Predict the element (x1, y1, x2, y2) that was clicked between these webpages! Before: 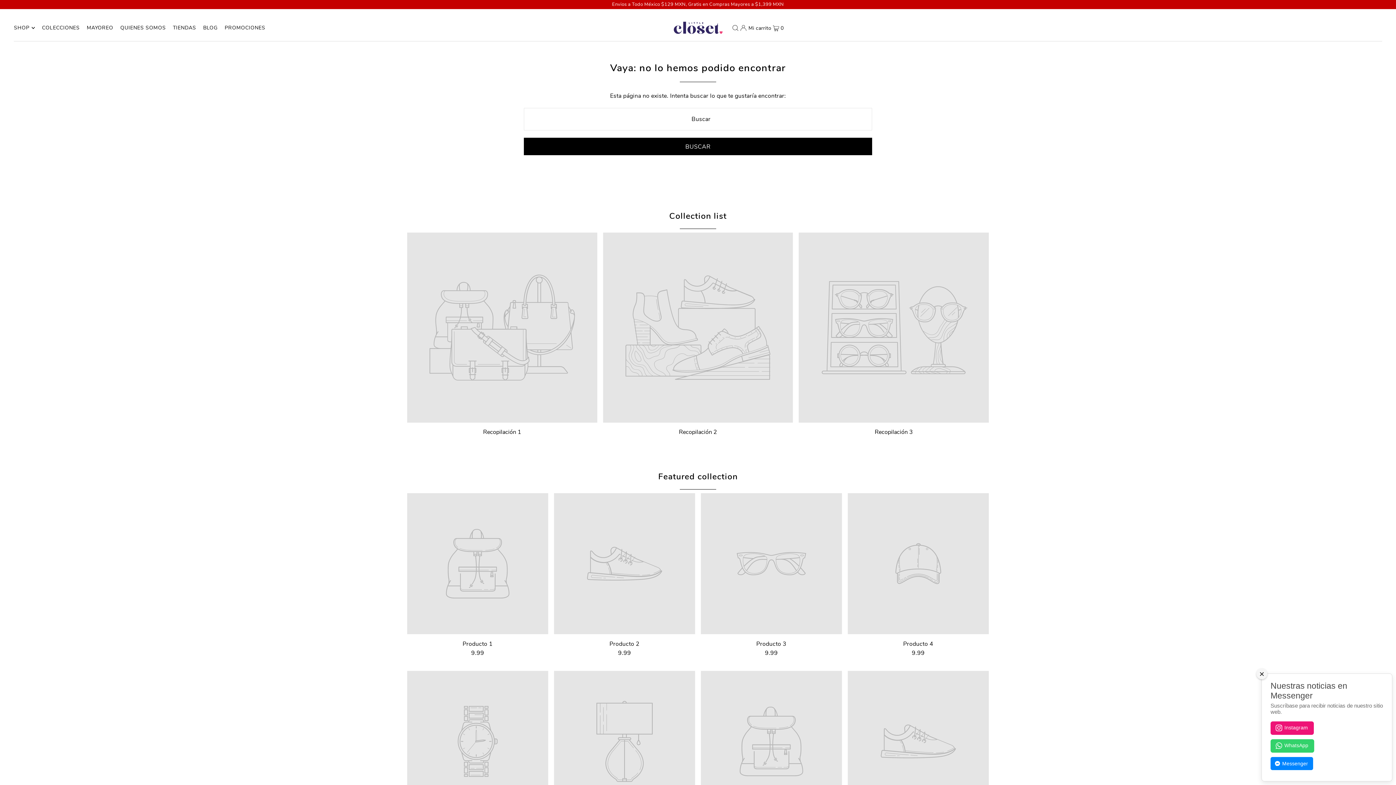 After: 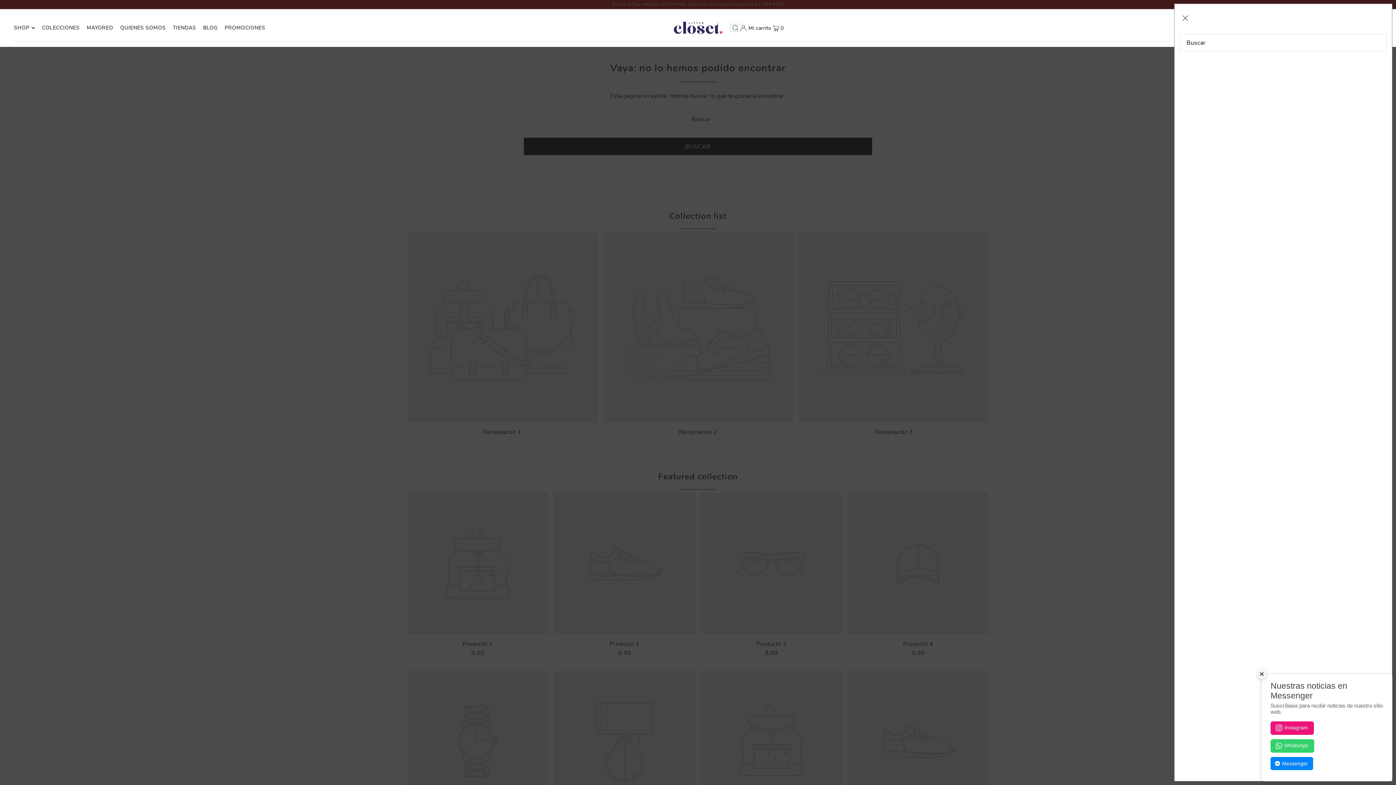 Action: bbox: (730, 24, 740, 31) label: Open Search